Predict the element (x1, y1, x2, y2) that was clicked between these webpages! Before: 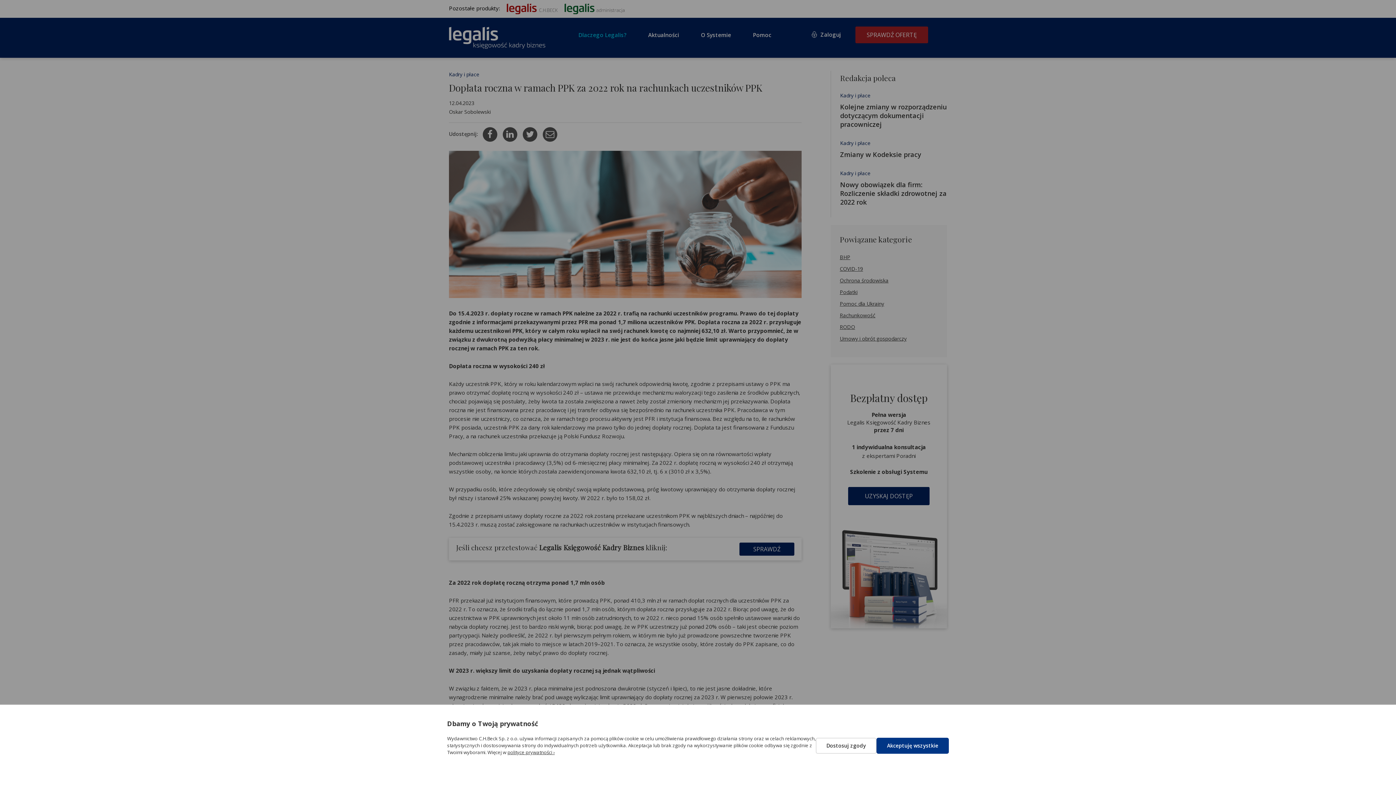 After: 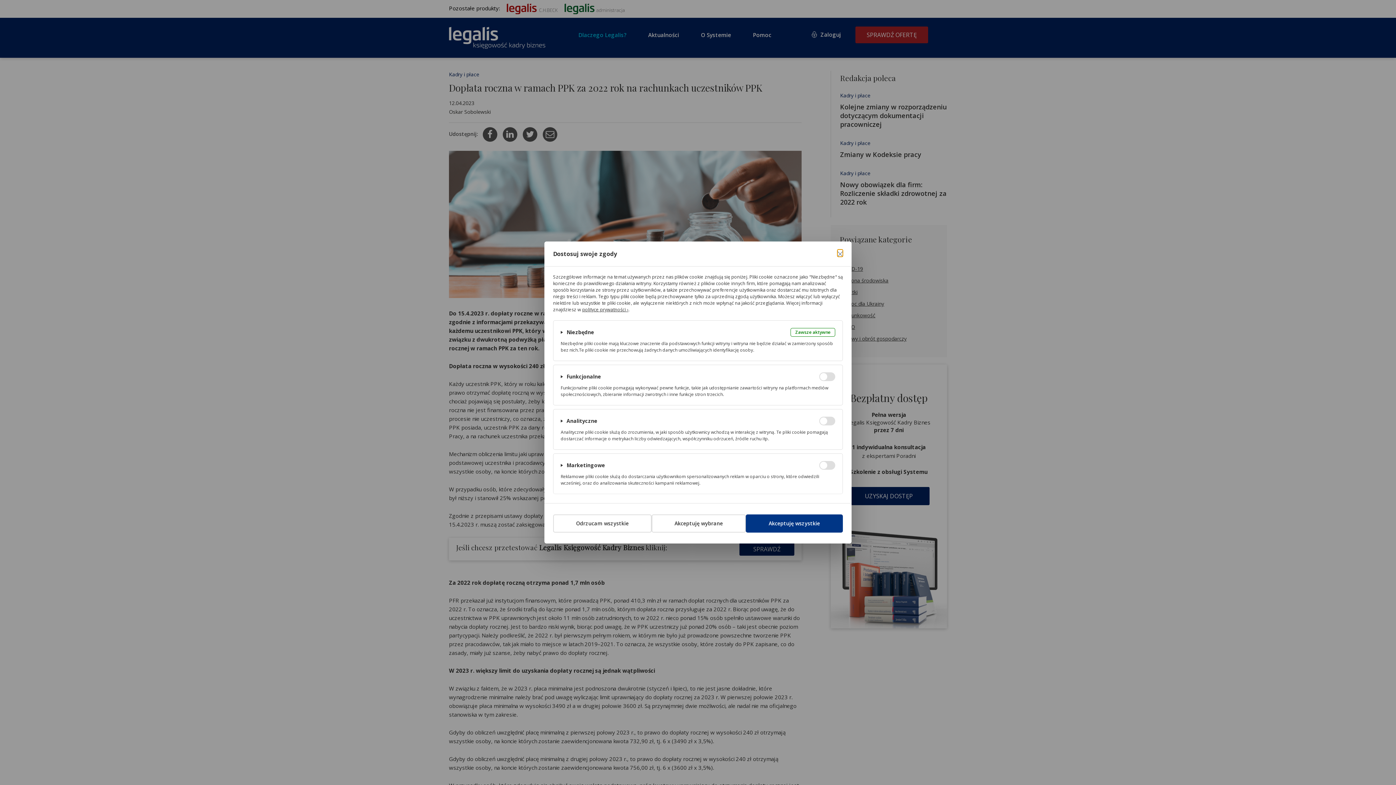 Action: label: Dostosuj zgody bbox: (816, 738, 876, 754)